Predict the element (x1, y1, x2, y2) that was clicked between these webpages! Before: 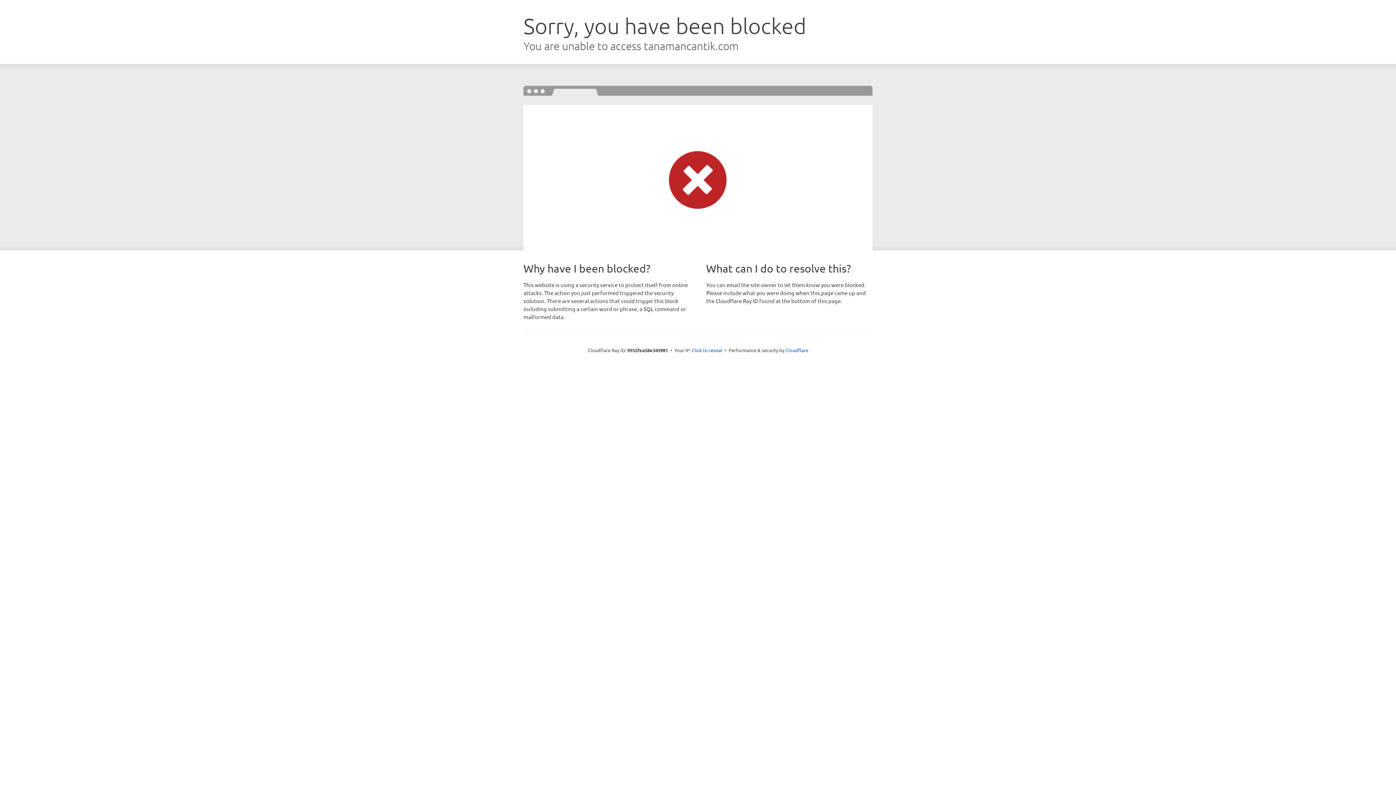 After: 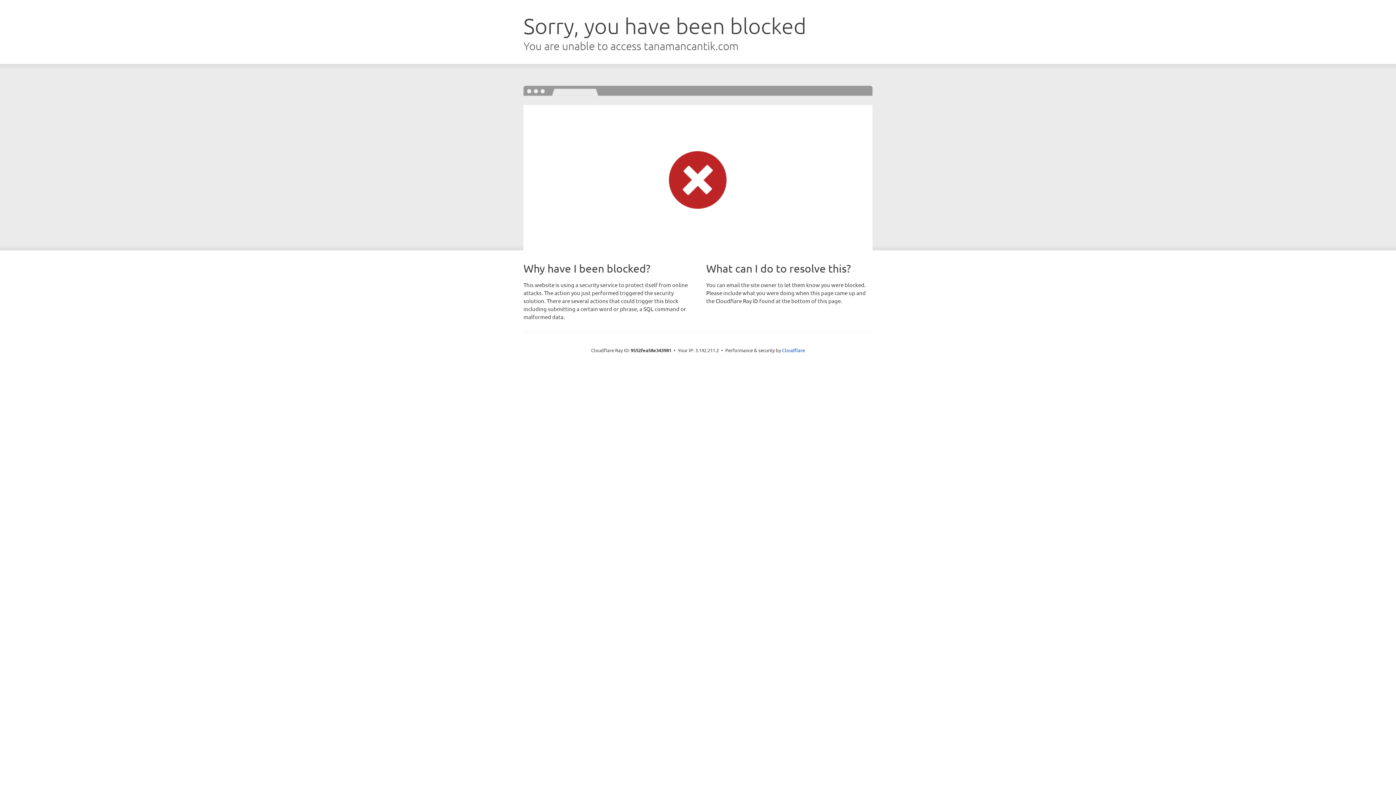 Action: label: Click to reveal bbox: (692, 346, 722, 353)